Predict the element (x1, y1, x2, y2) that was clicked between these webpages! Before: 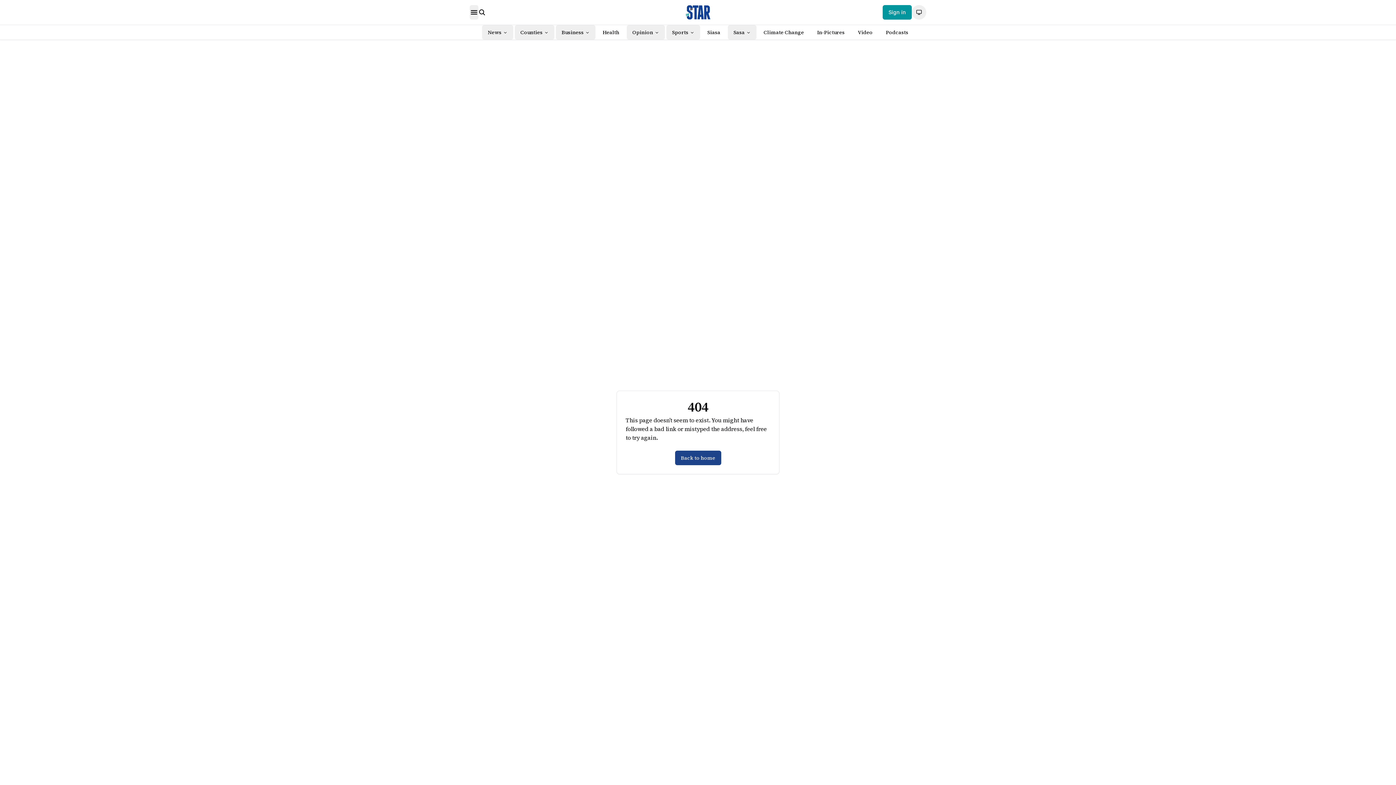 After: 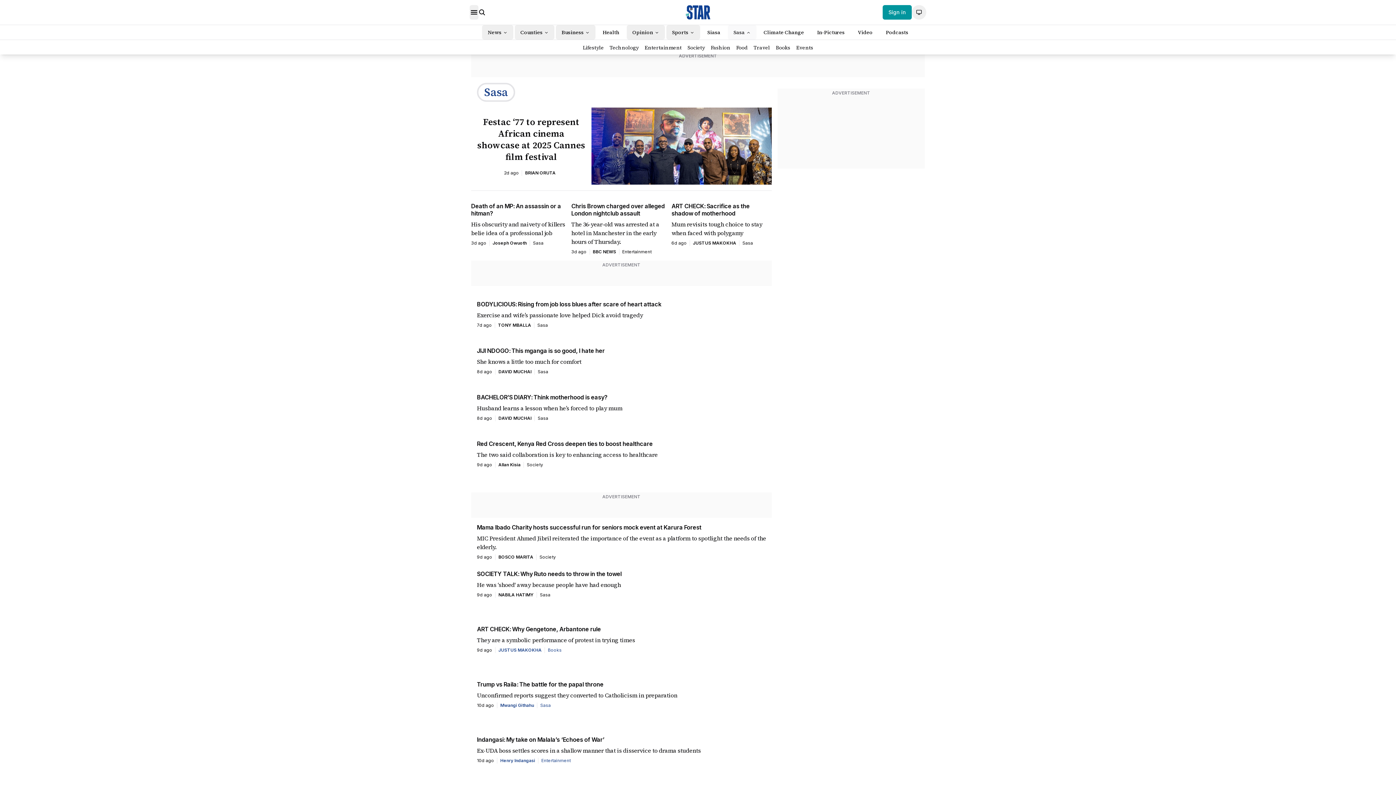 Action: bbox: (733, 28, 744, 36) label: Sasa